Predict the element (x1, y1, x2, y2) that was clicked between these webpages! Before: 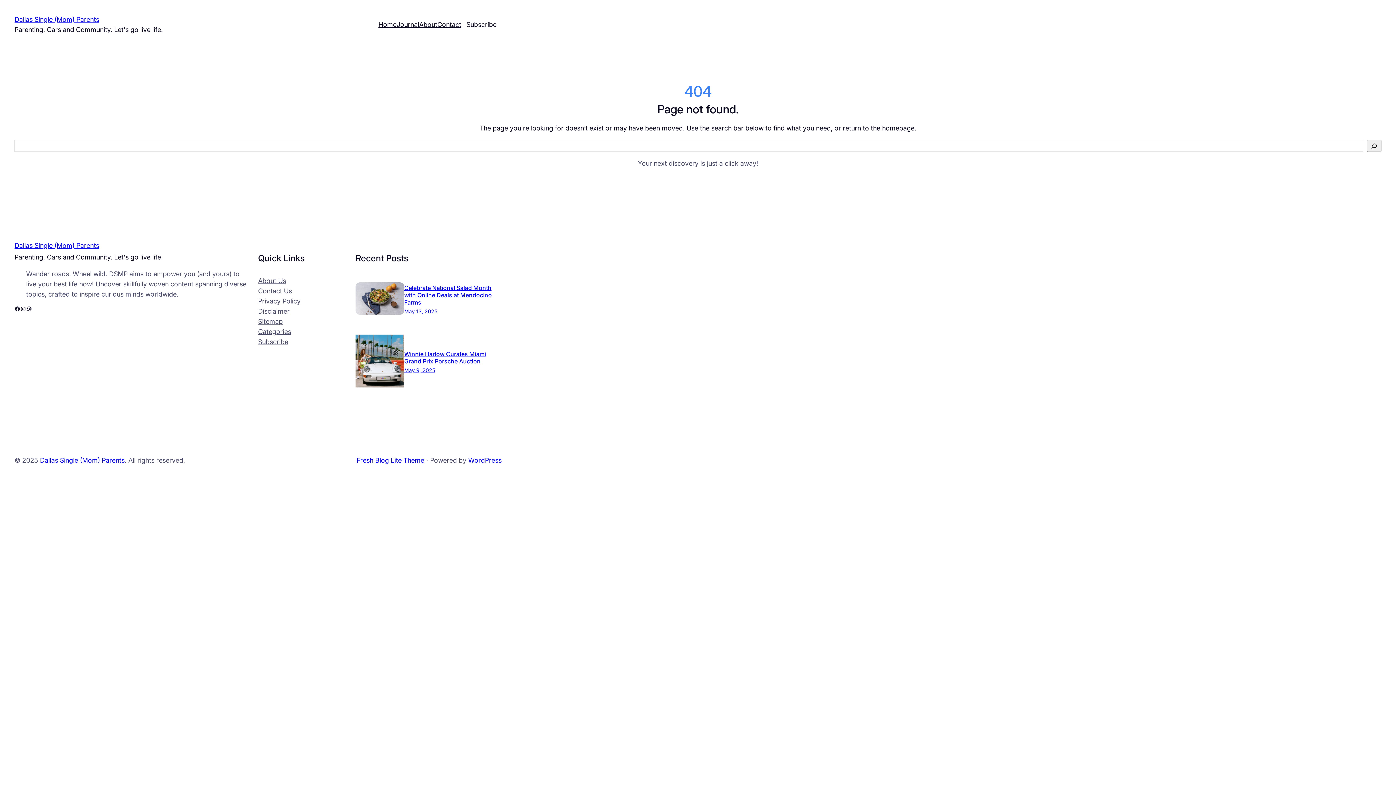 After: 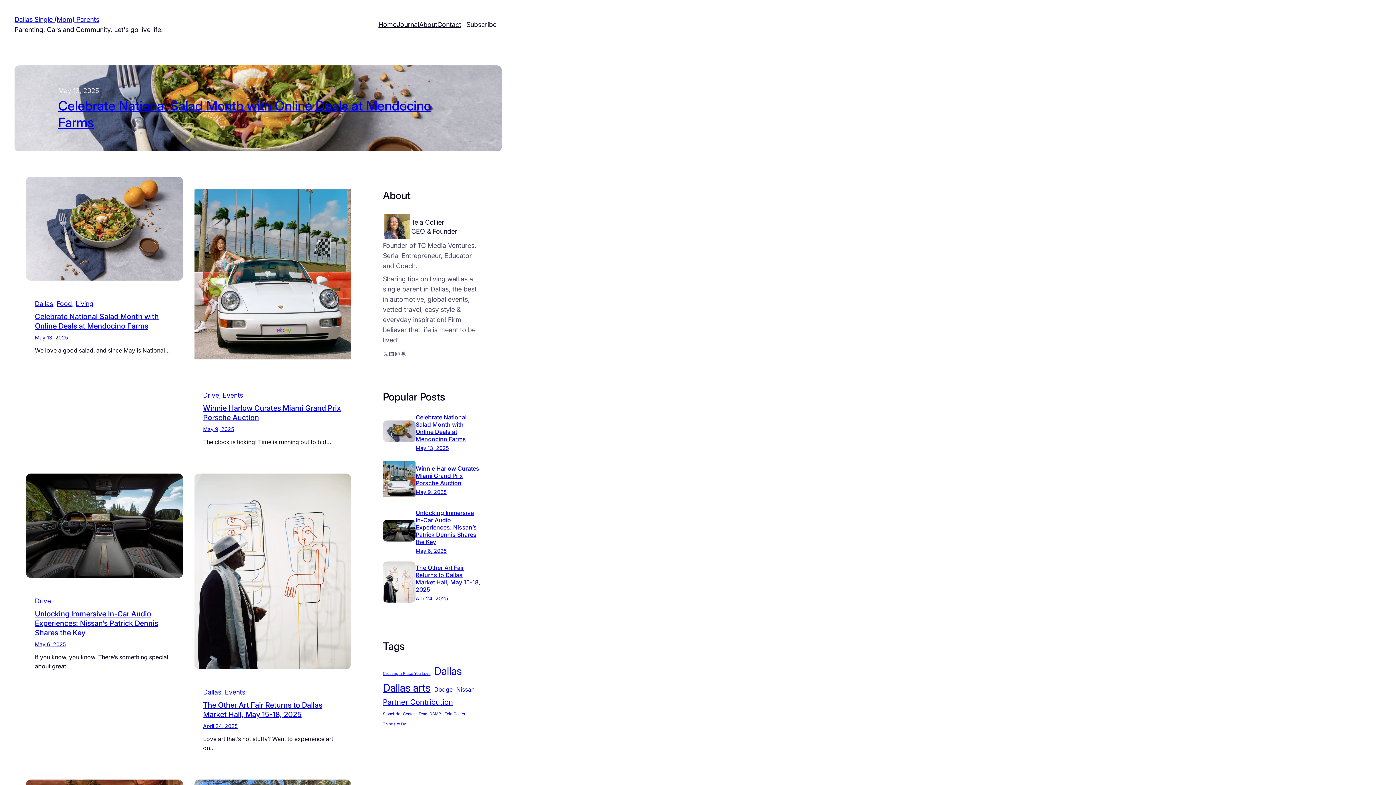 Action: bbox: (378, 19, 396, 29) label: Home